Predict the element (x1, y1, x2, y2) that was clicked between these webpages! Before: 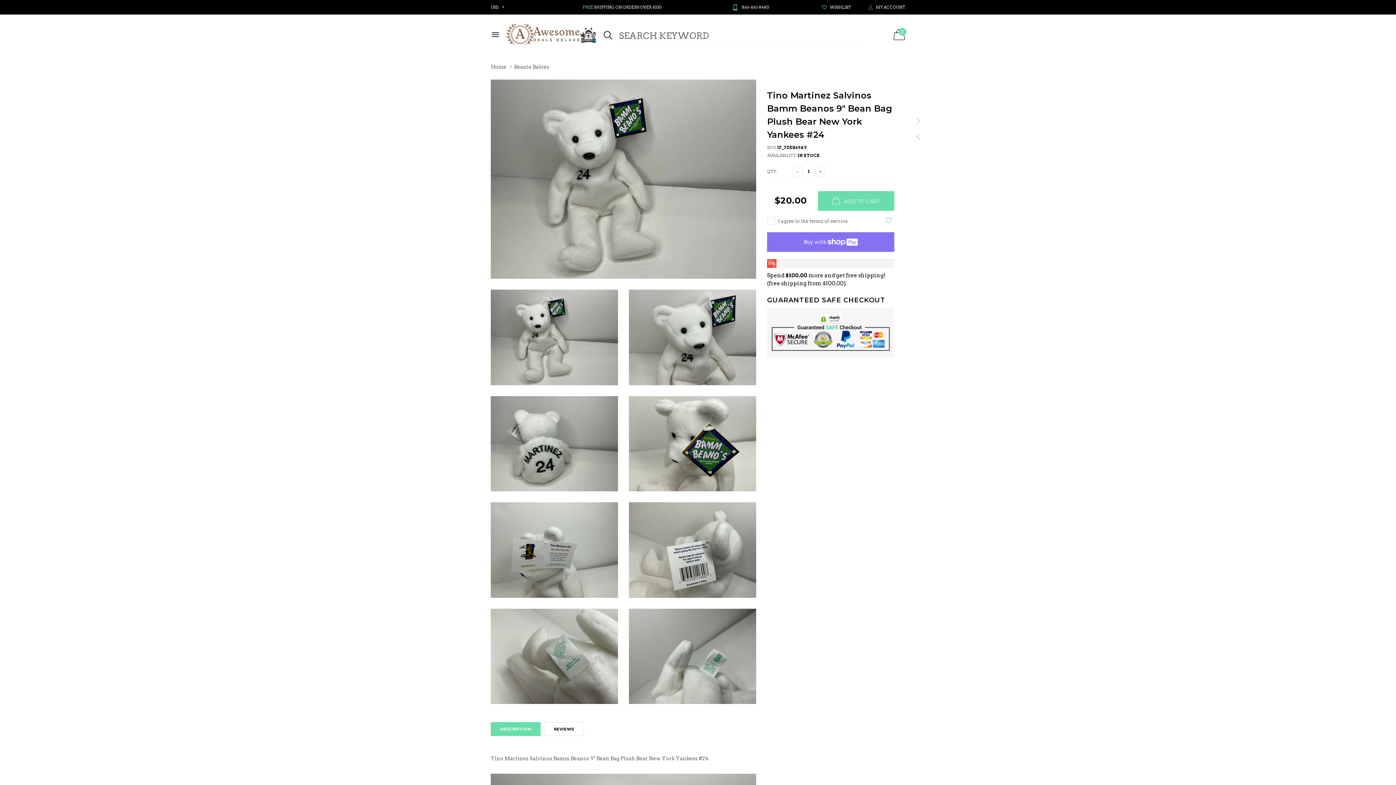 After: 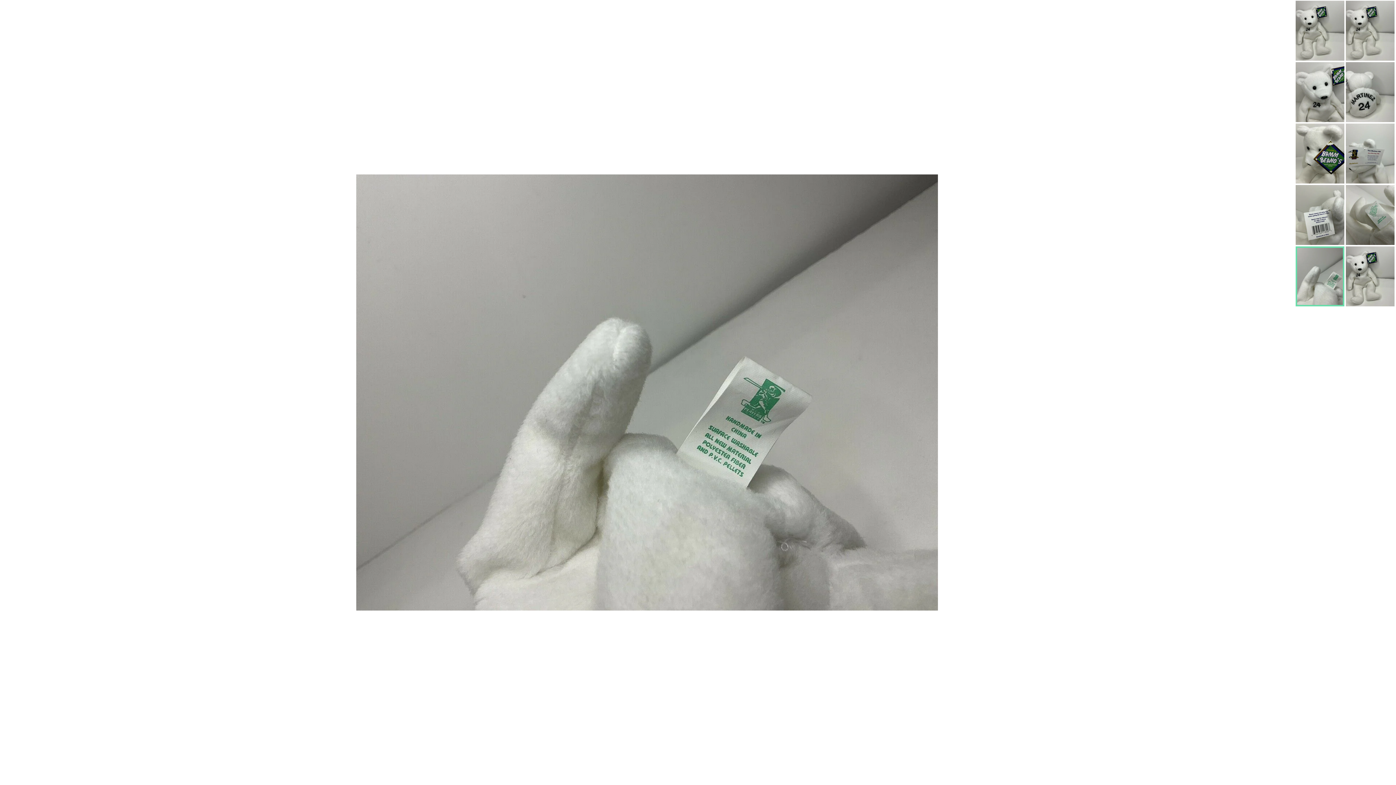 Action: bbox: (629, 608, 756, 704)